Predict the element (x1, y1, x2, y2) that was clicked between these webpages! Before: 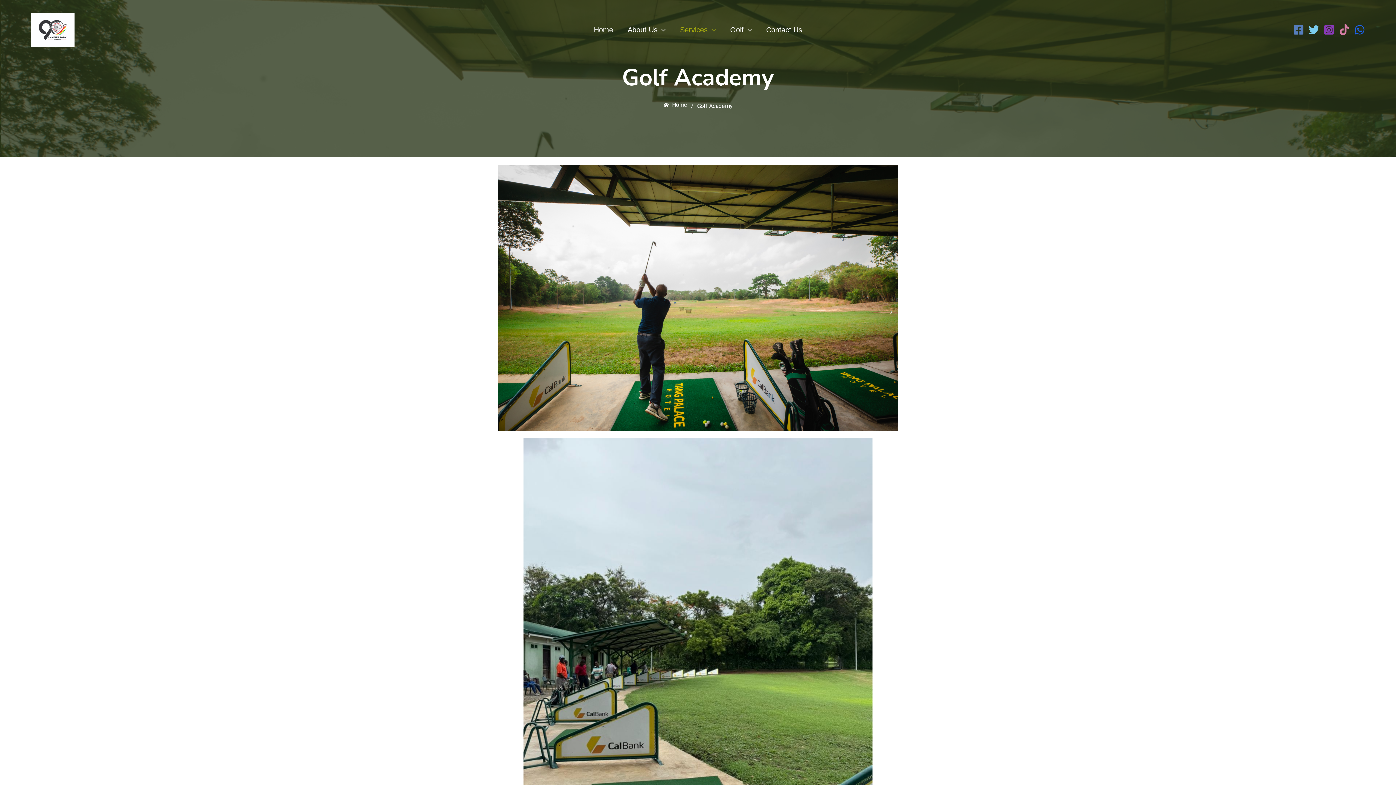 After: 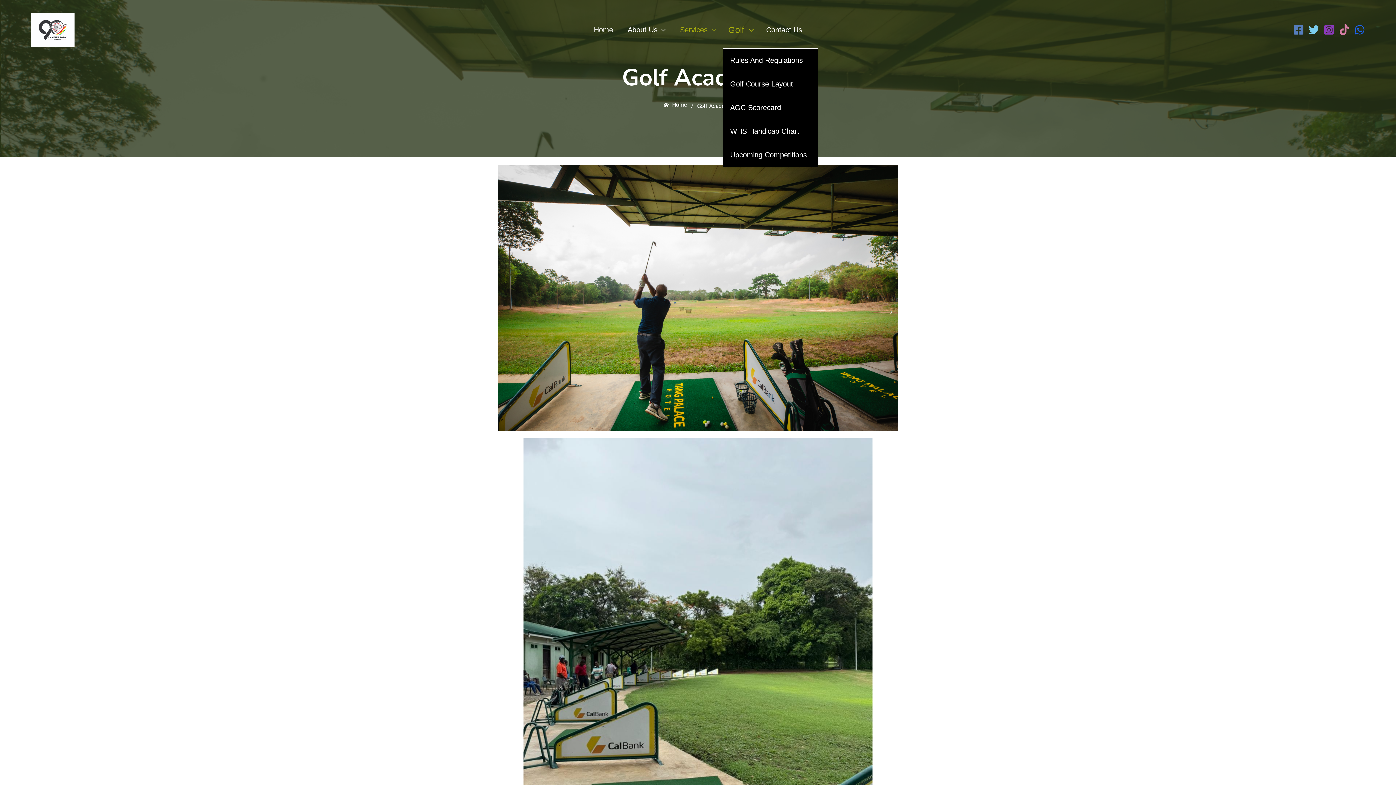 Action: bbox: (723, 11, 759, 48) label: Golf